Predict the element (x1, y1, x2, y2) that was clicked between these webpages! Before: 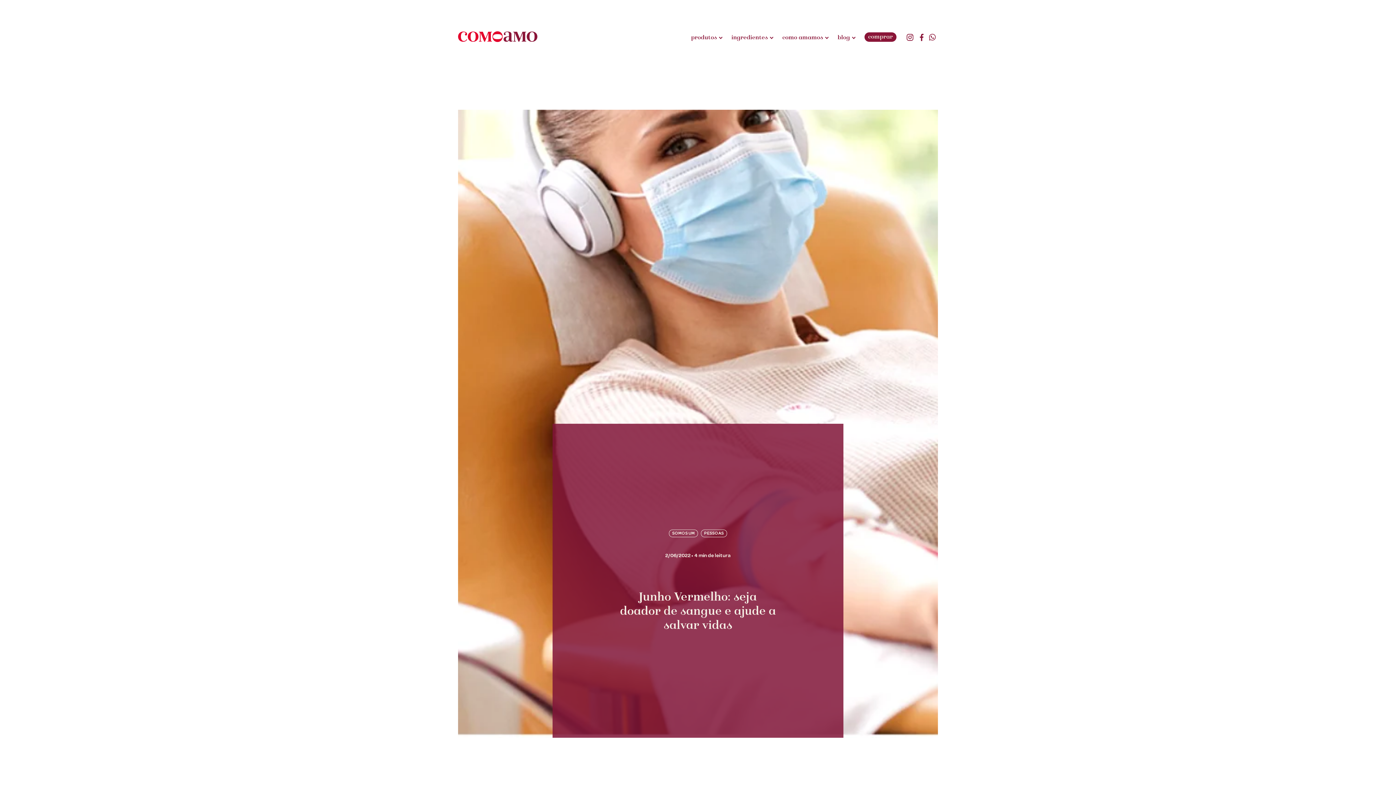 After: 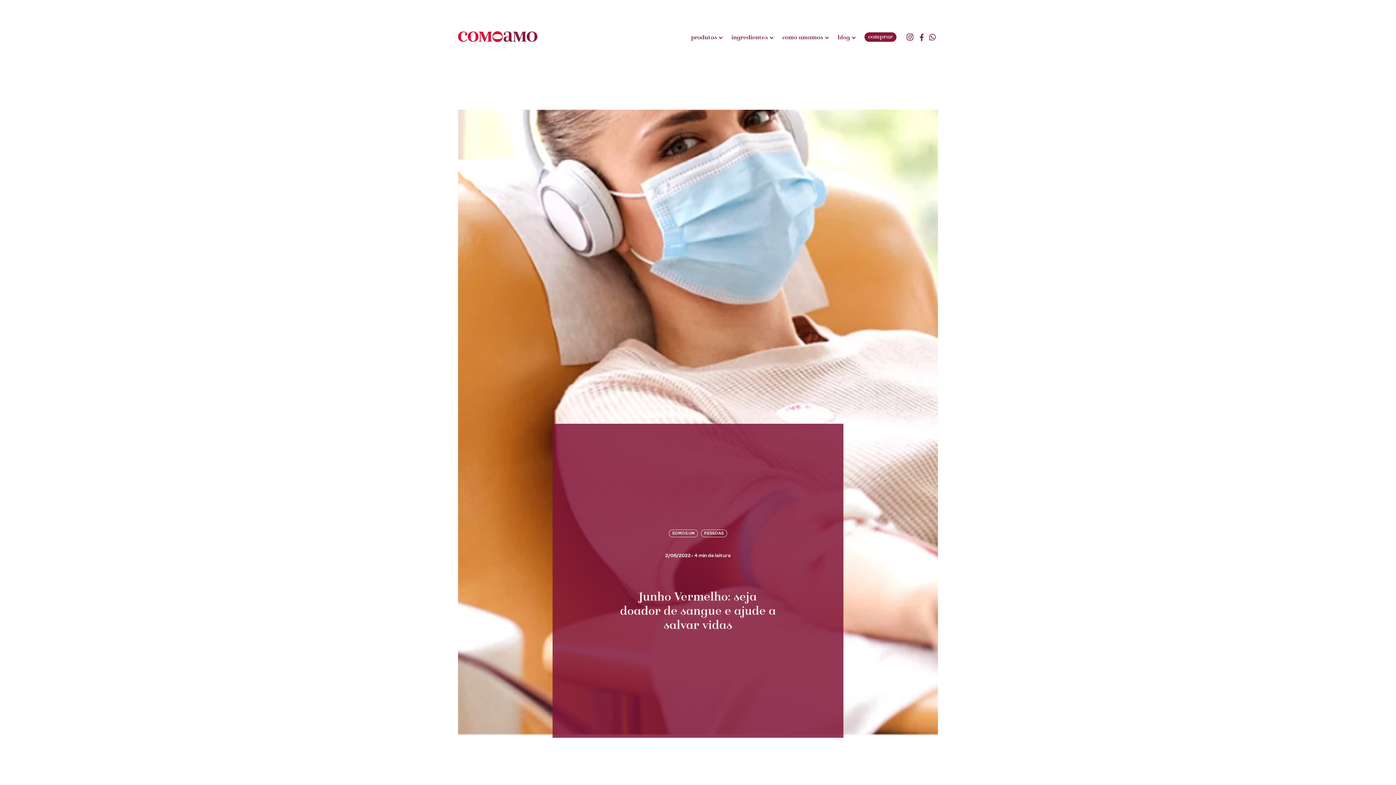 Action: bbox: (906, 33, 913, 41)